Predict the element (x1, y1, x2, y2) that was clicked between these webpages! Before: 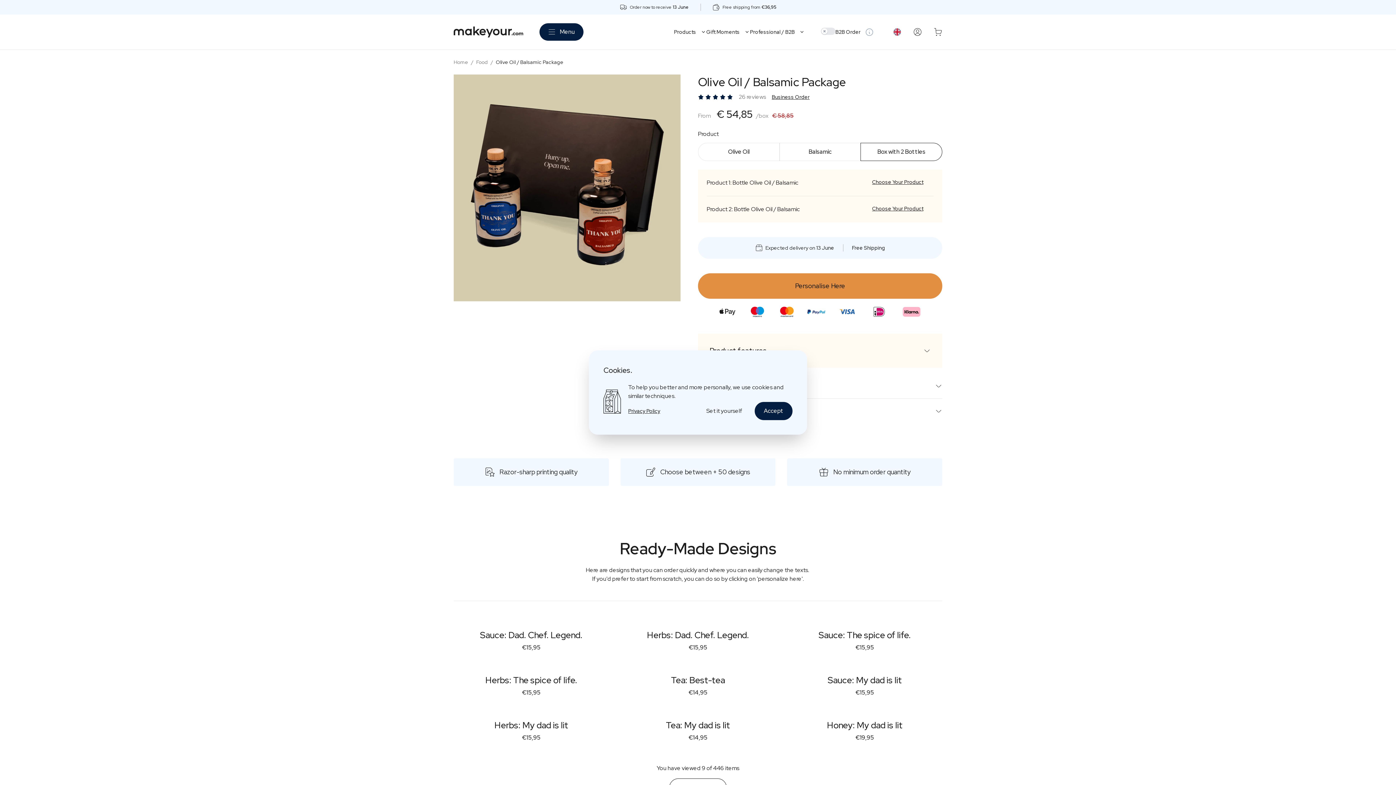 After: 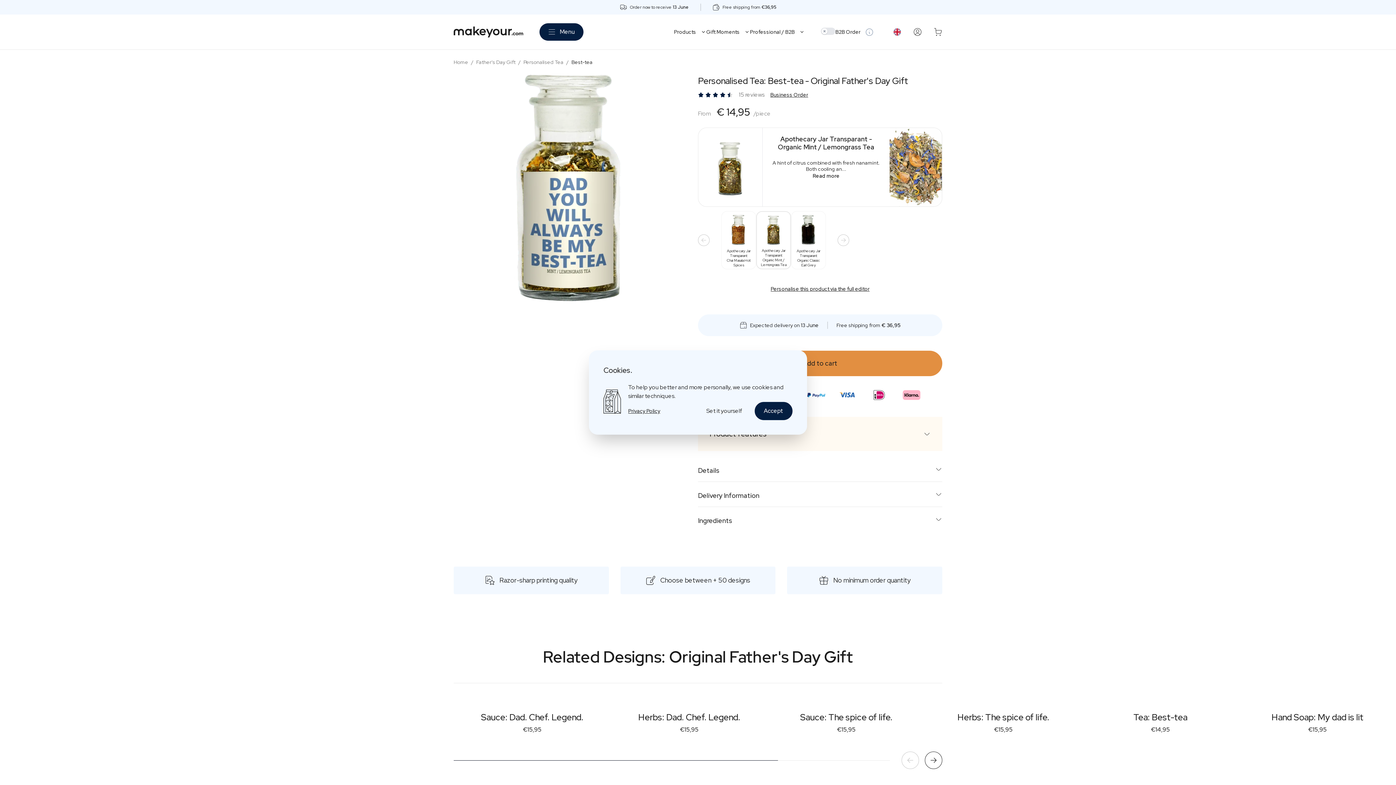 Action: bbox: (620, 674, 775, 697) label: Tea: Best-tea

€14,95